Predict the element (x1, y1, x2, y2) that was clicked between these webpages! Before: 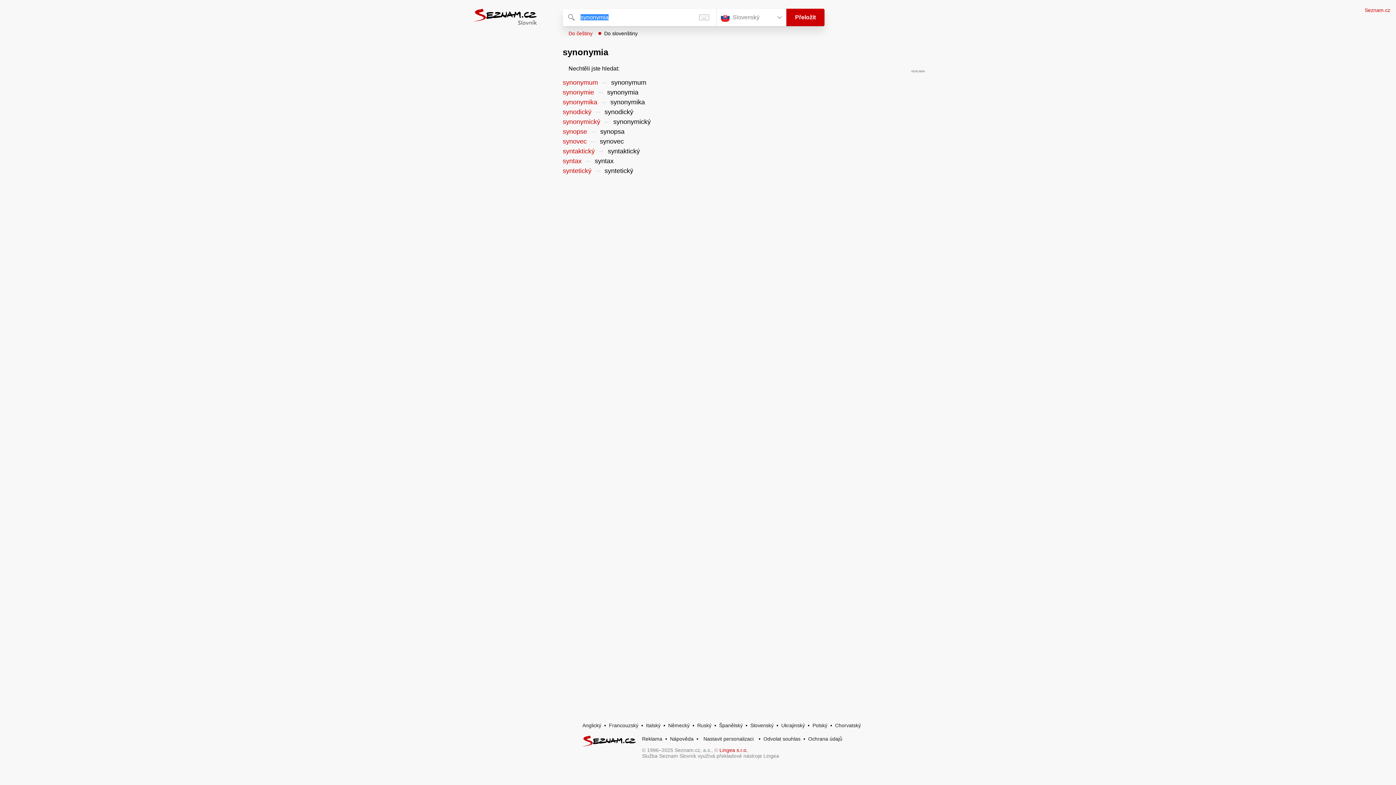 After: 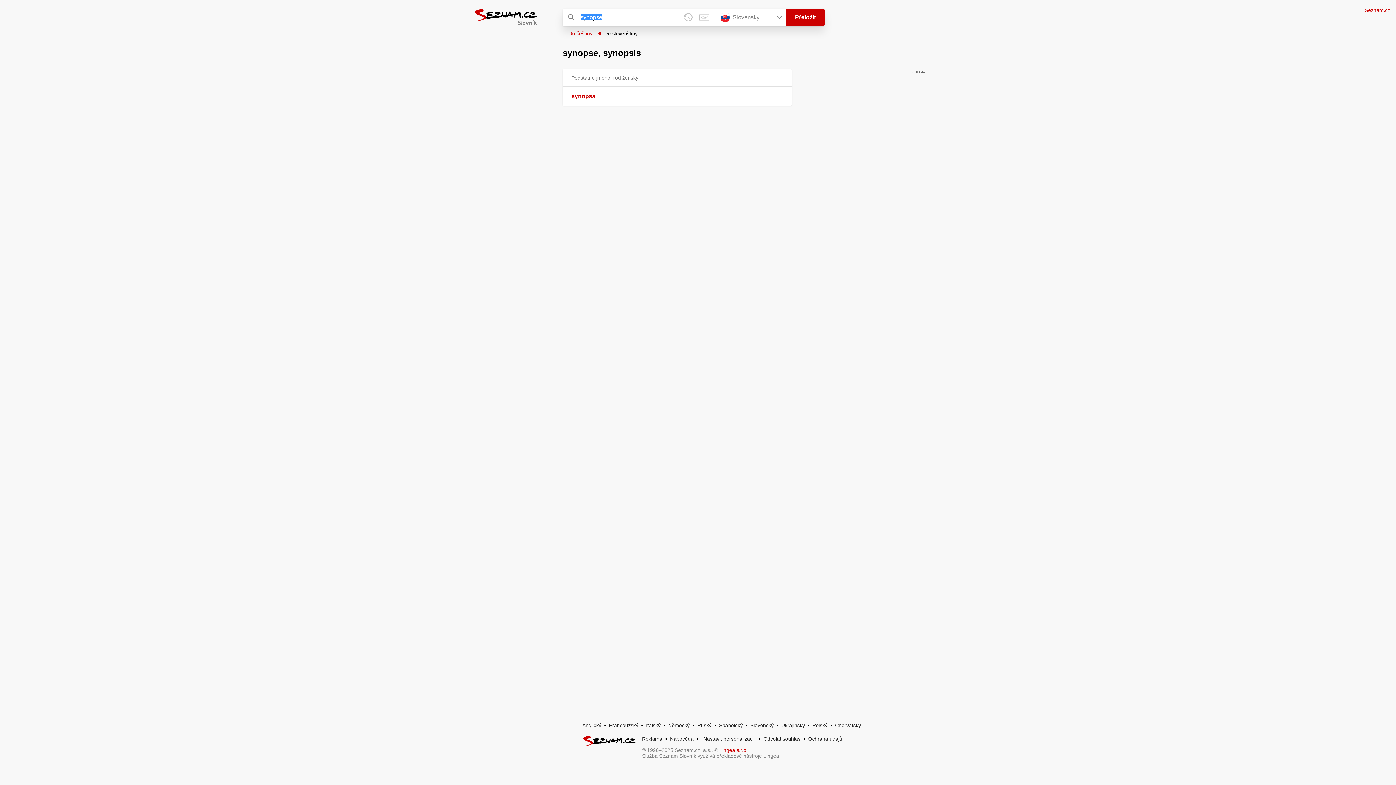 Action: bbox: (562, 128, 587, 135) label: synopse